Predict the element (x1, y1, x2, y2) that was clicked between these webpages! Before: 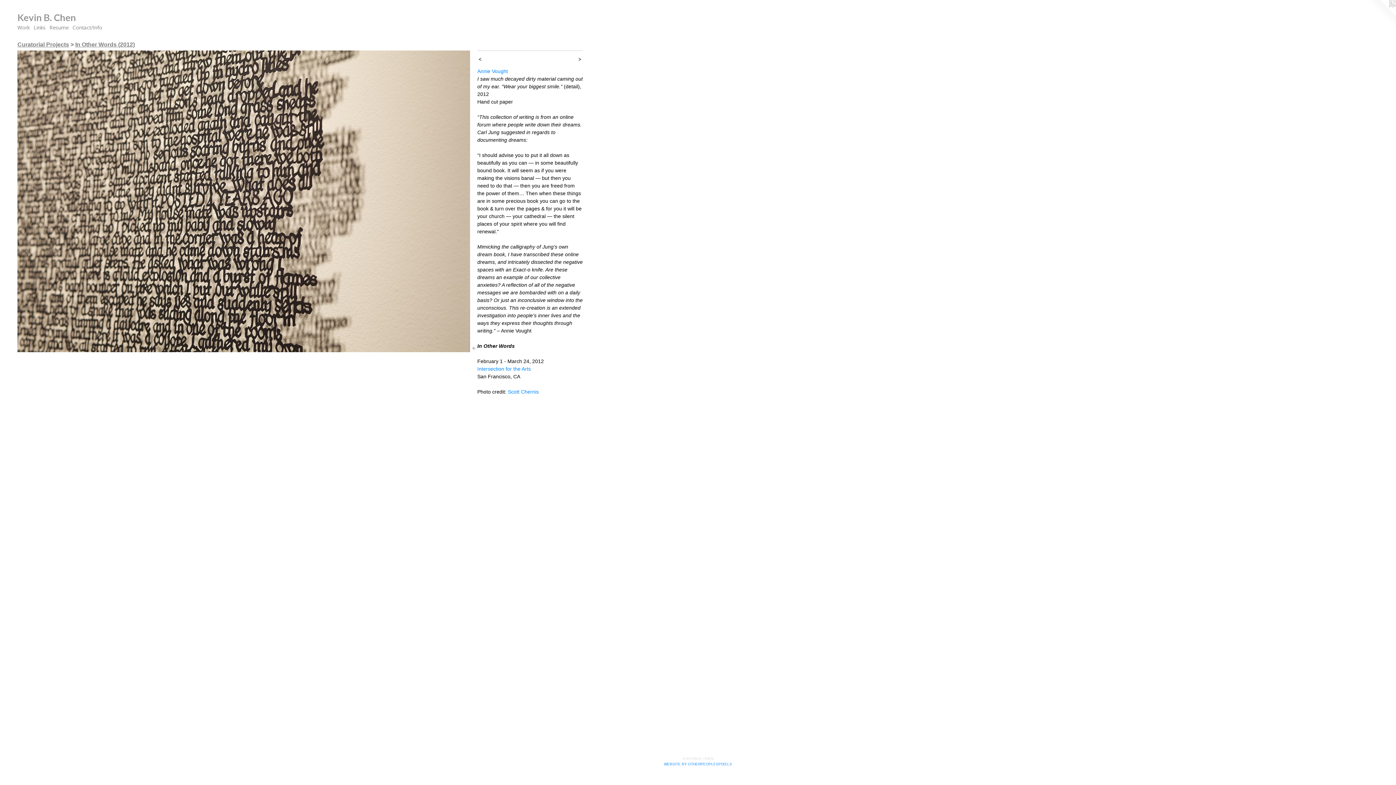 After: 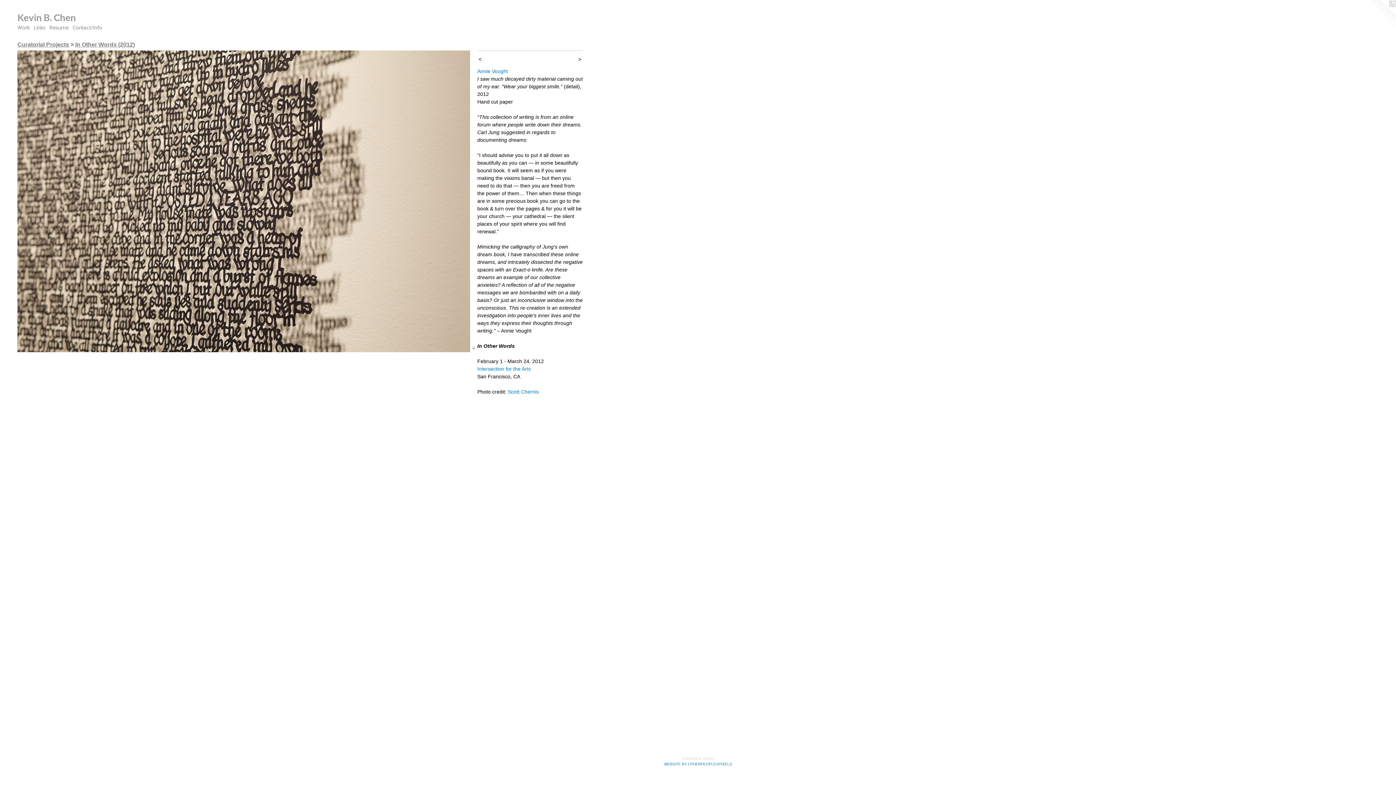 Action: bbox: (1367, 0, 1396, 29)